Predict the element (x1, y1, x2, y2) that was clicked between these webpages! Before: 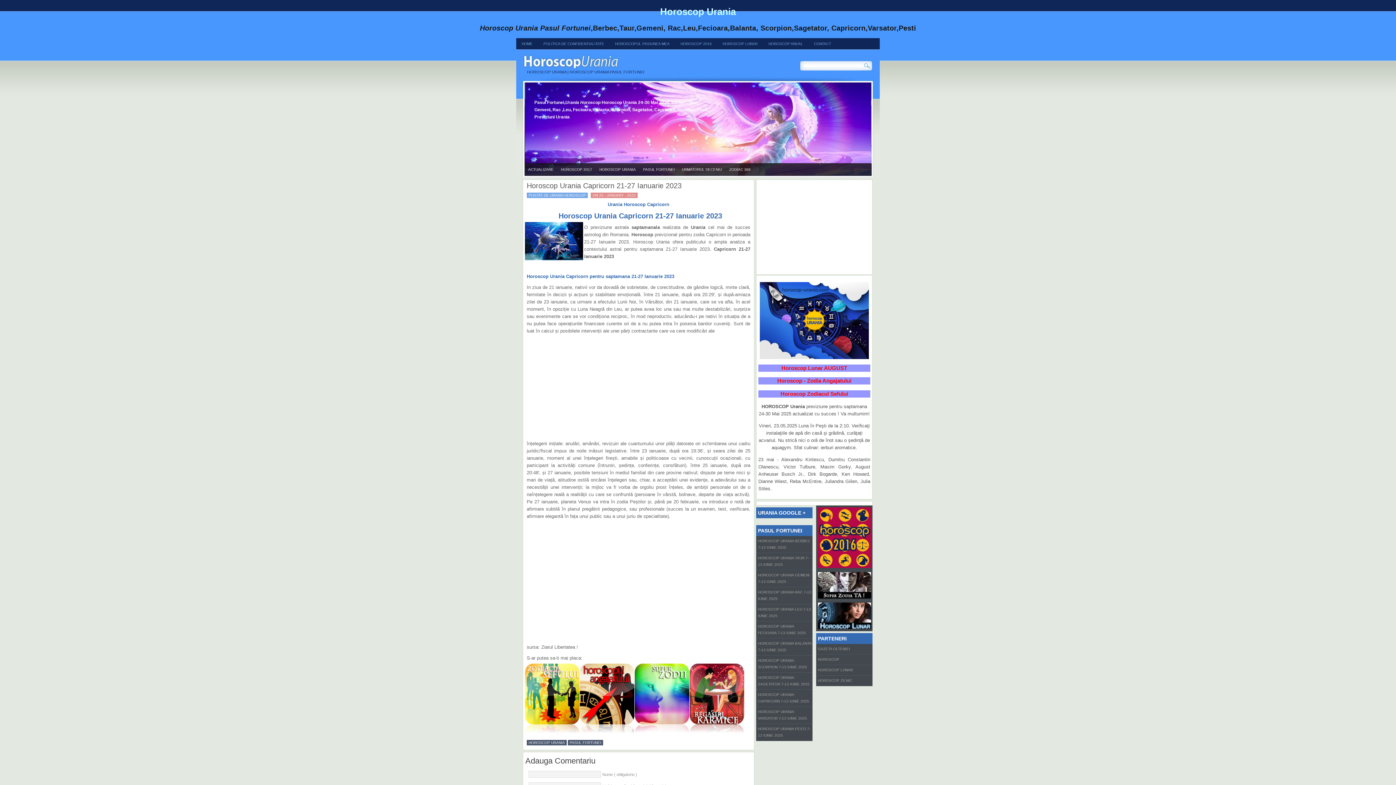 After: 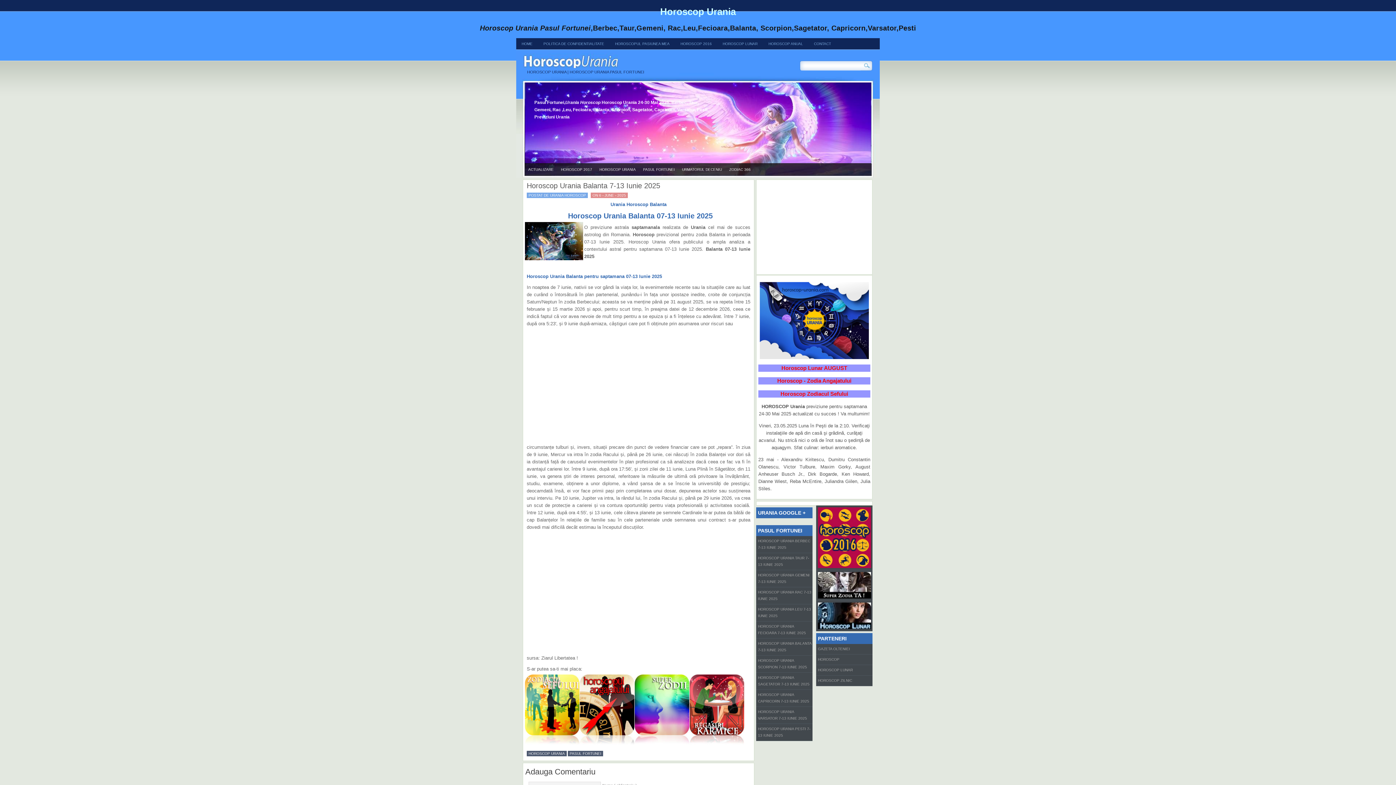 Action: label: HOROSCOP URANIA BALANTA 7-13 IUNIE 2025 bbox: (756, 638, 812, 655)